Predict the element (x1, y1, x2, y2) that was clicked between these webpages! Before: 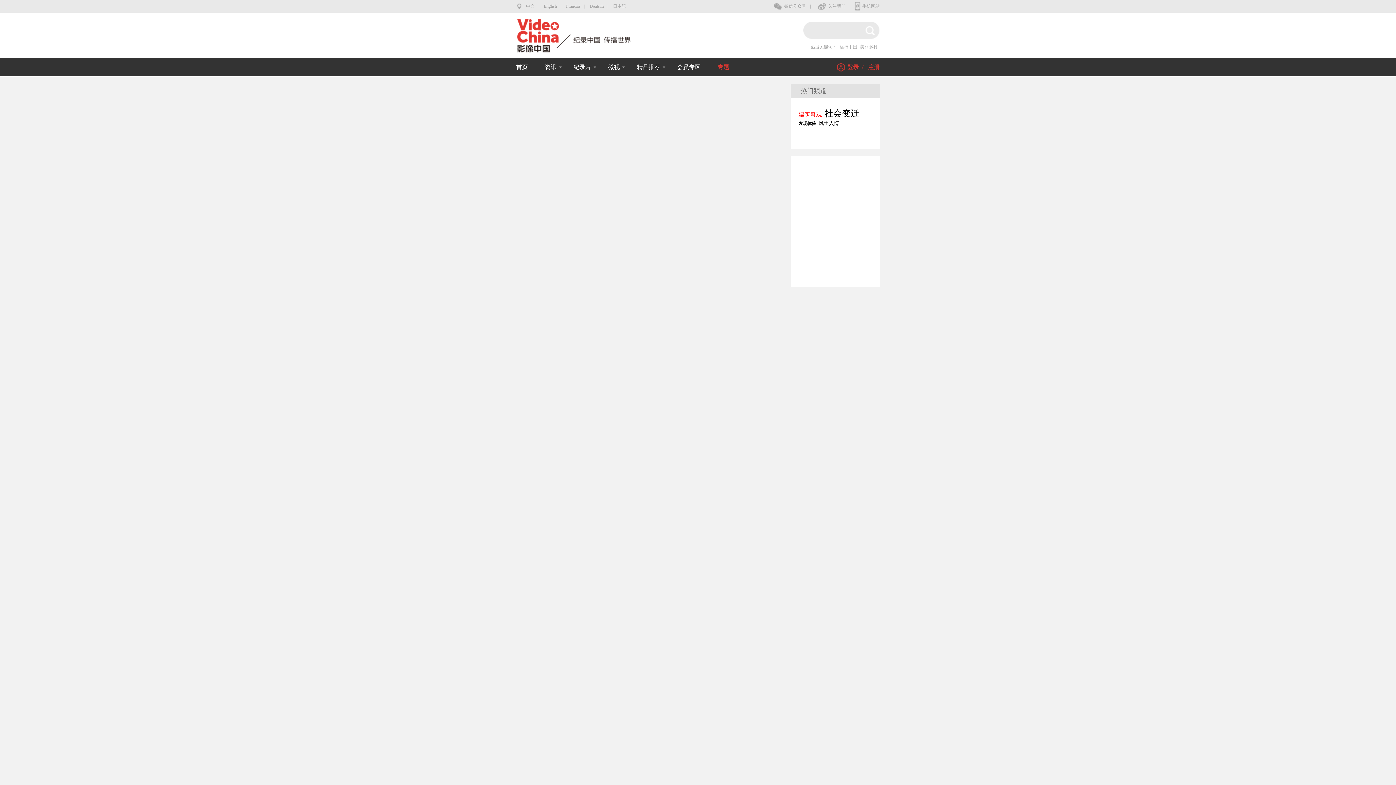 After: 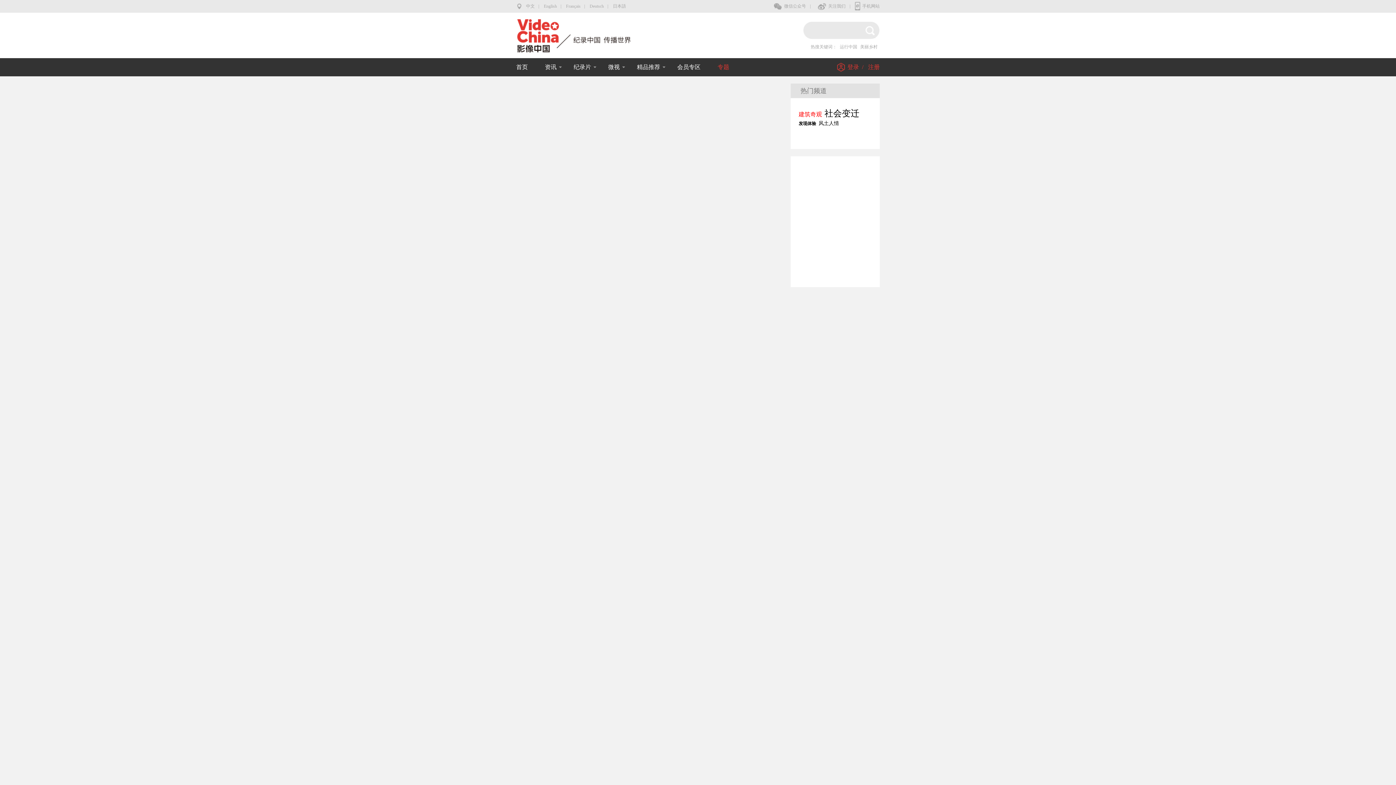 Action: label: | bbox: (584, 3, 585, 8)